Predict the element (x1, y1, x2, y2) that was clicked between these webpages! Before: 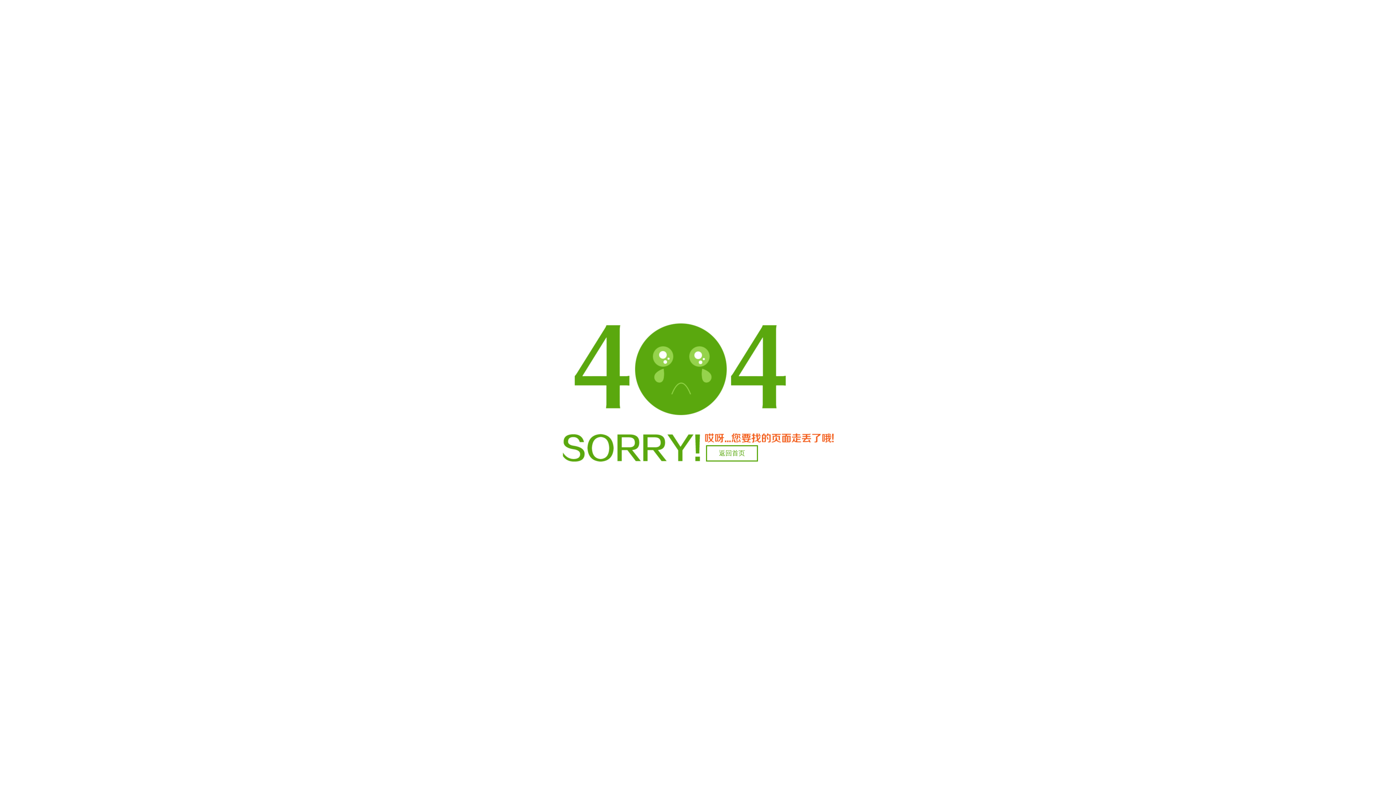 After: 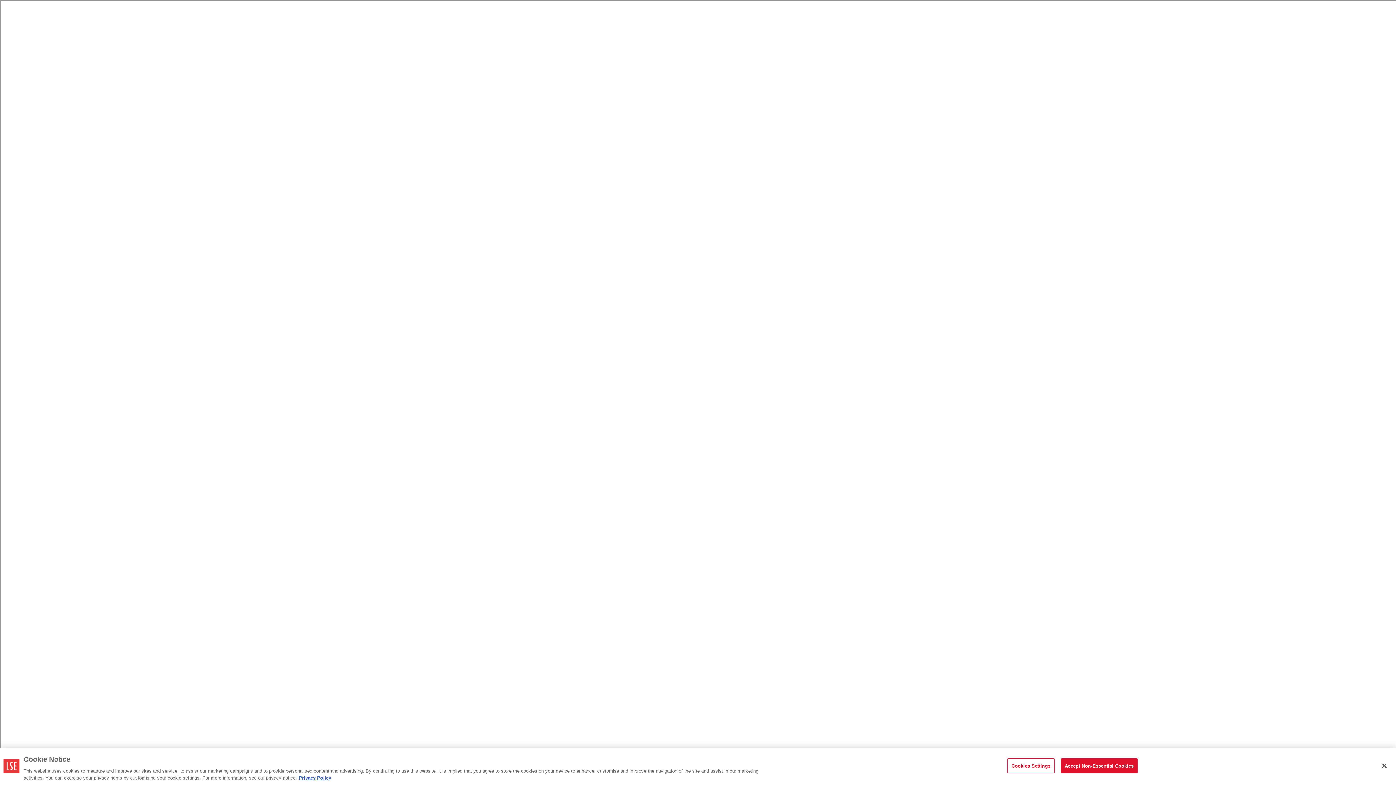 Action: label: 返回首页 bbox: (706, 445, 758, 461)